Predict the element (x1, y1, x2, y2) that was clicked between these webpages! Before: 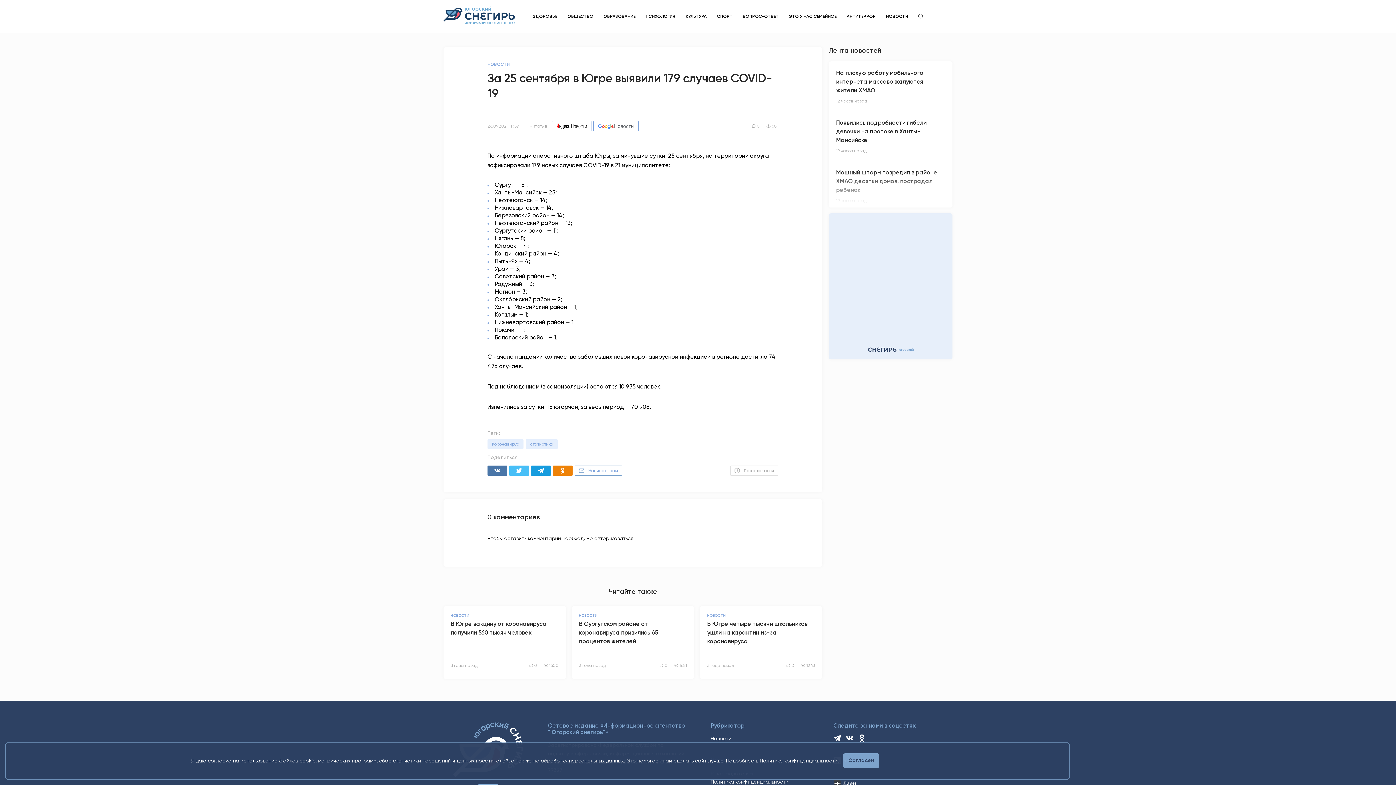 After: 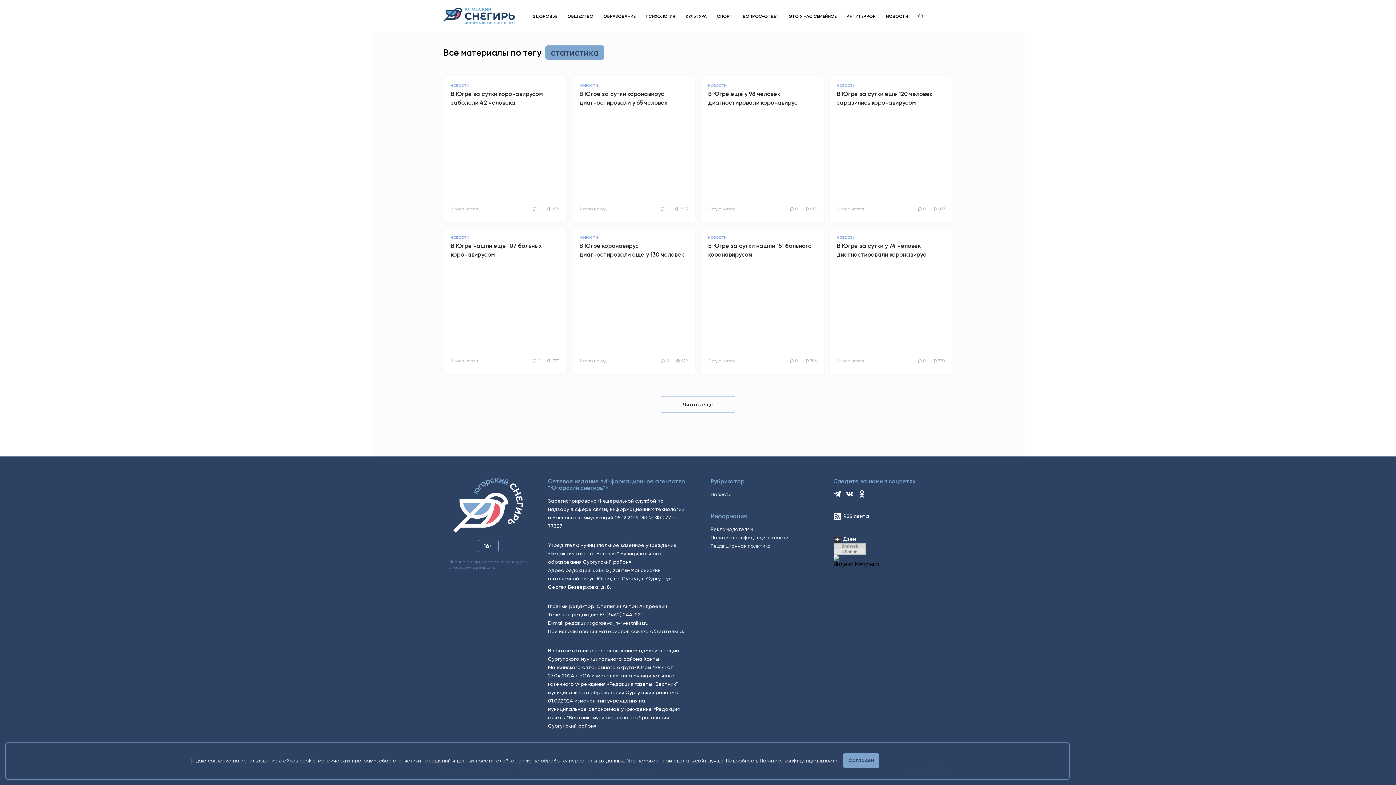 Action: label: статистика bbox: (525, 439, 557, 449)